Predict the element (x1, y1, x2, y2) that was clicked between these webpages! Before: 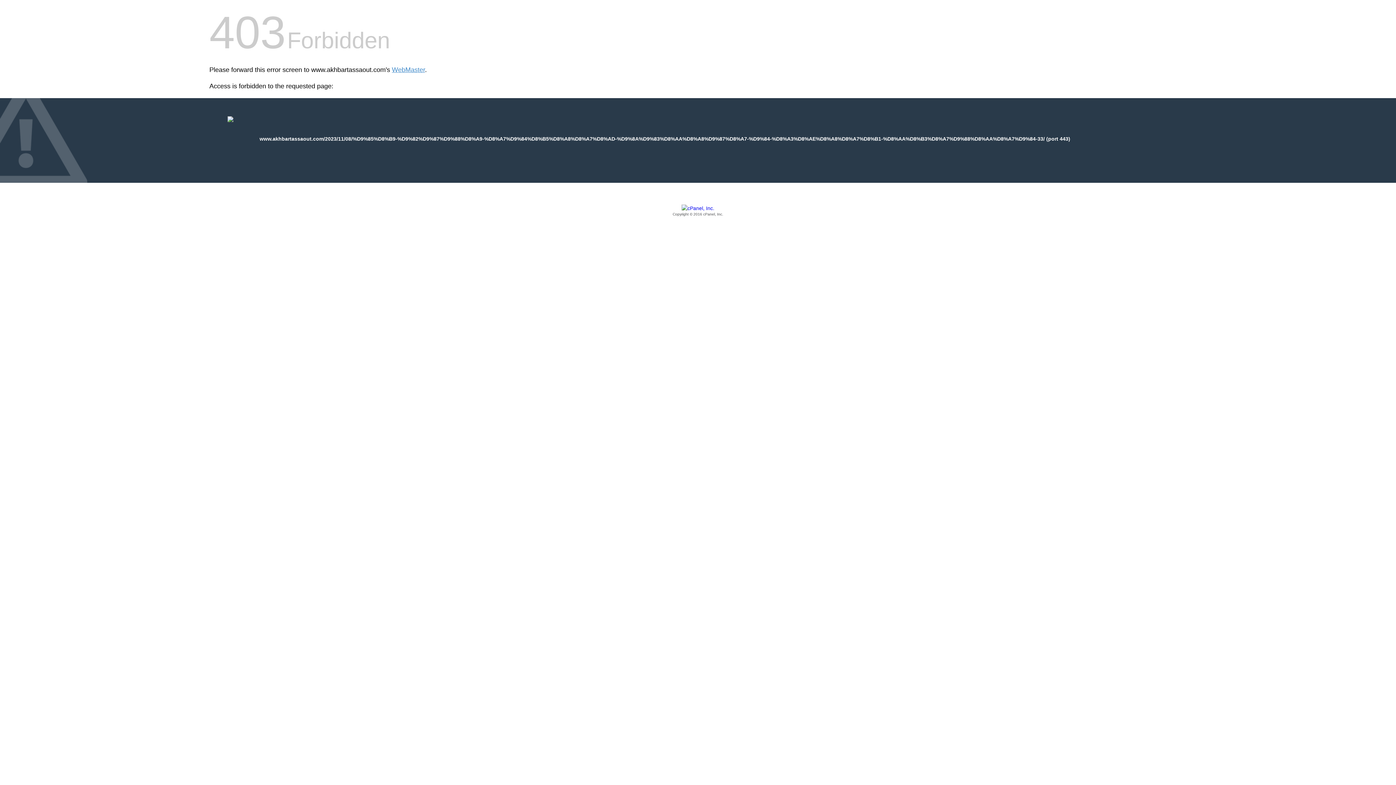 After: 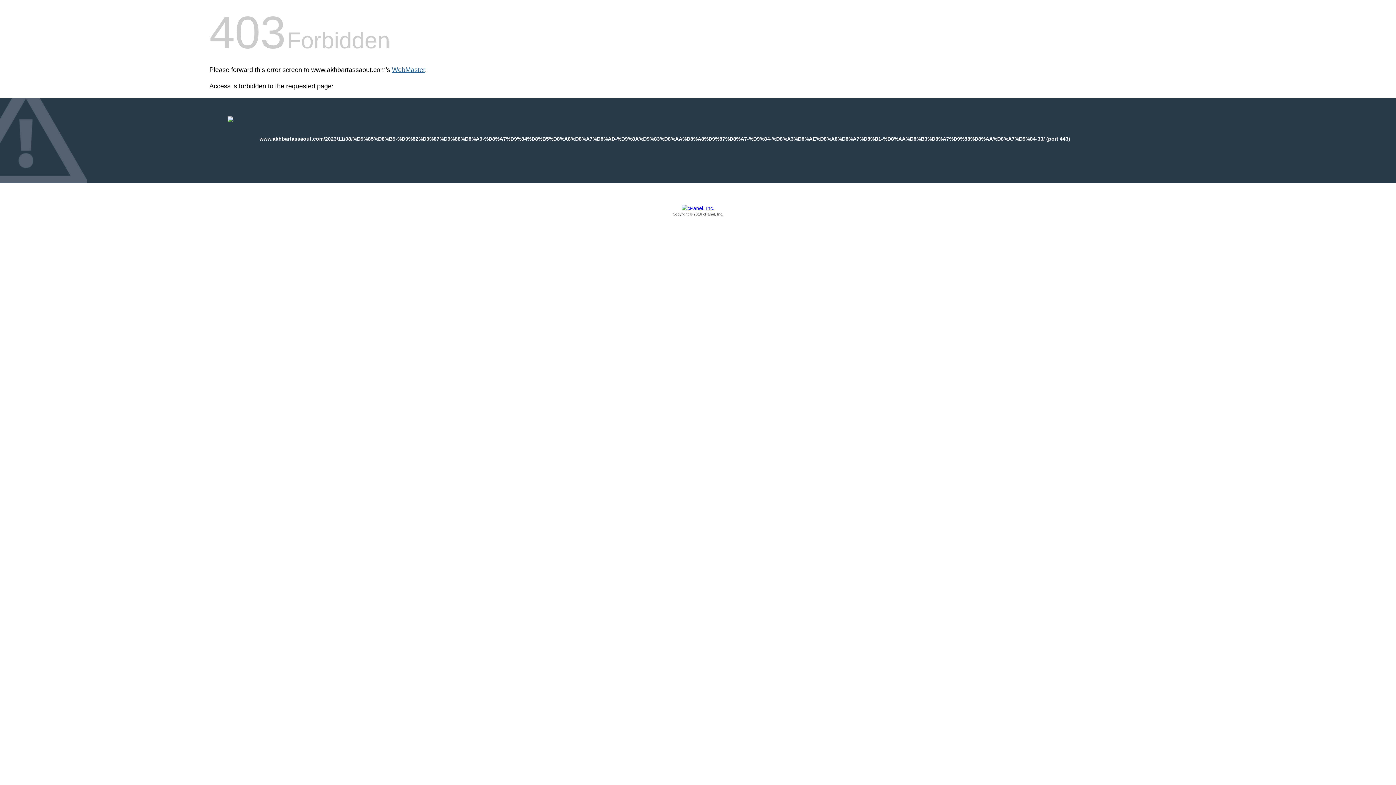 Action: label: WebMaster bbox: (392, 66, 425, 73)